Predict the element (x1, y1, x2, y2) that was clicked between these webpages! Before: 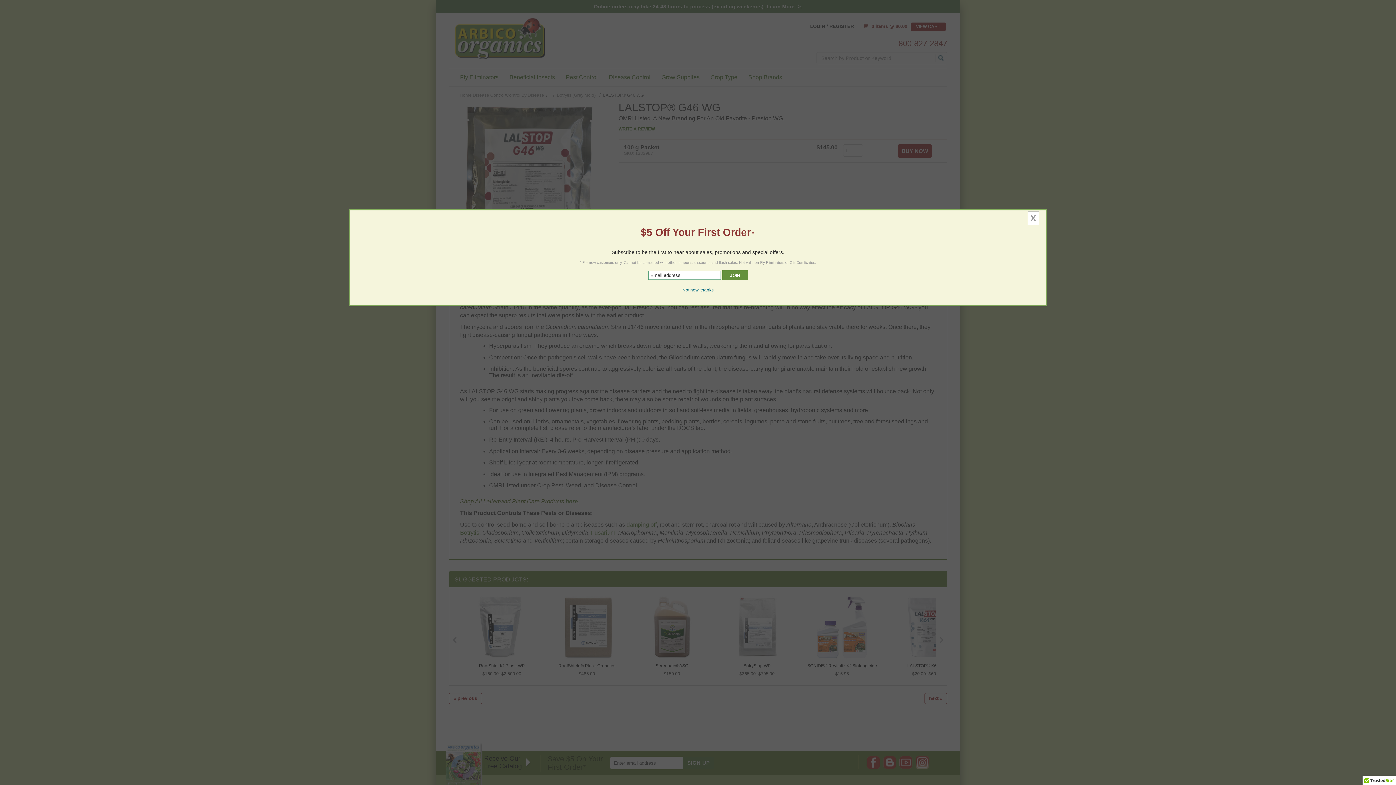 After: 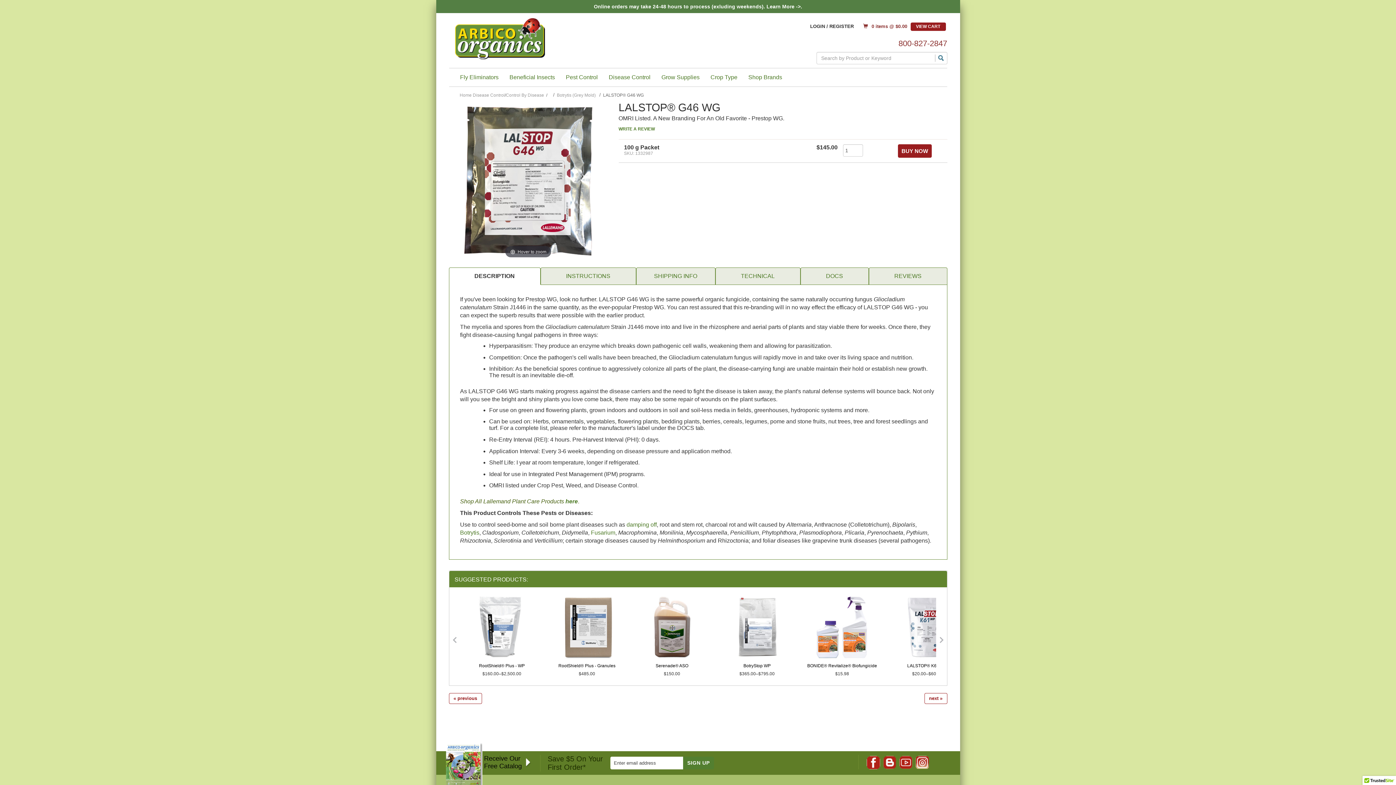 Action: bbox: (1027, 211, 1039, 224) label: X